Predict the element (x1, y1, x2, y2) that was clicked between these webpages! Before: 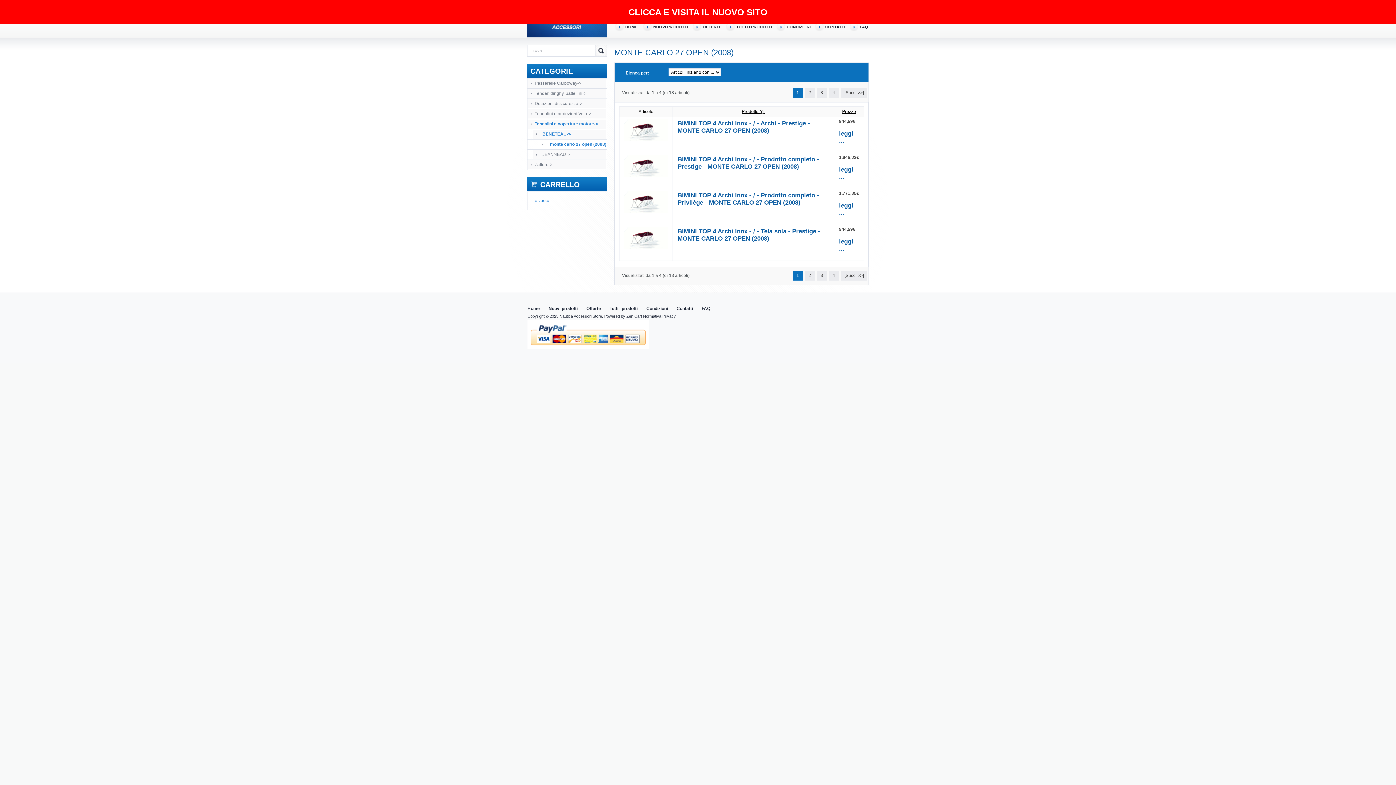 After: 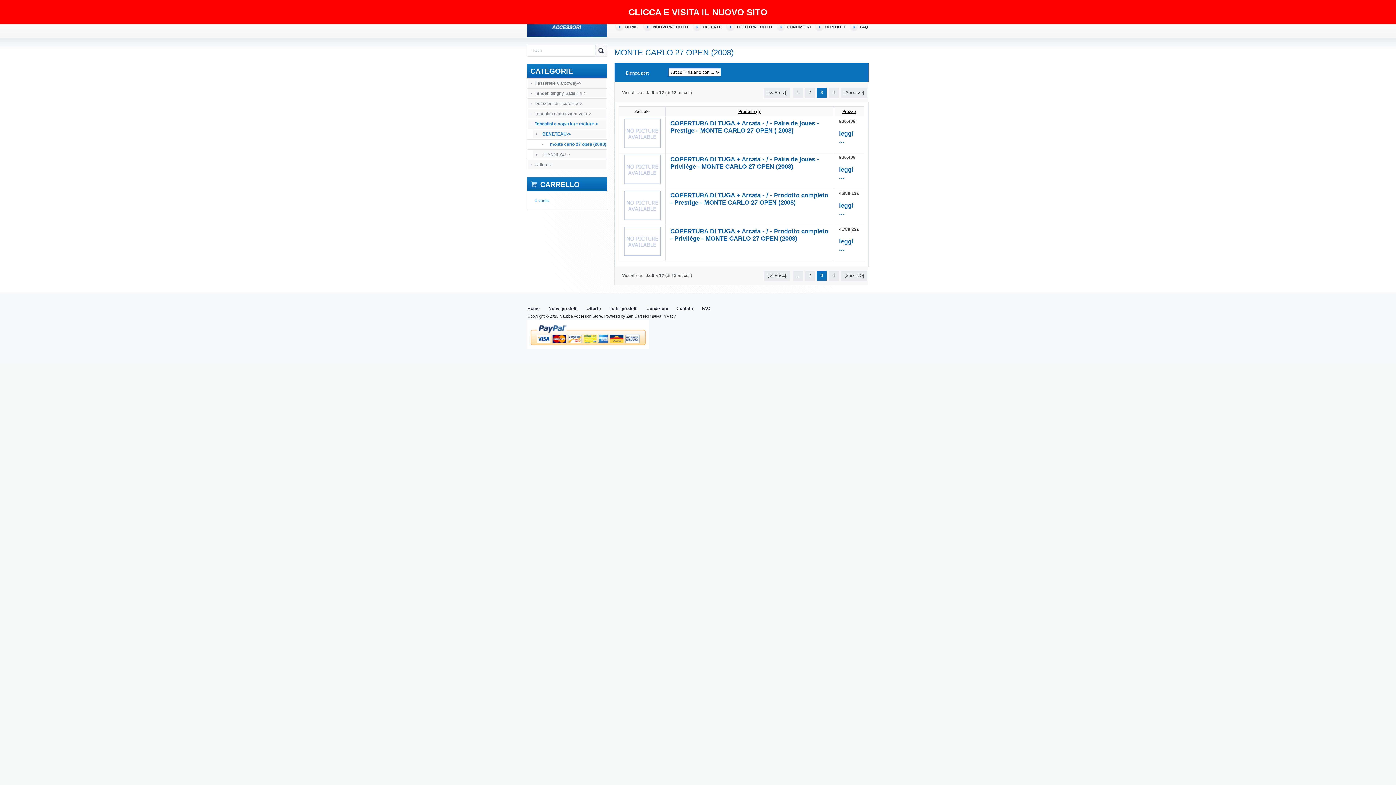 Action: bbox: (817, 88, 826, 97) label: 3